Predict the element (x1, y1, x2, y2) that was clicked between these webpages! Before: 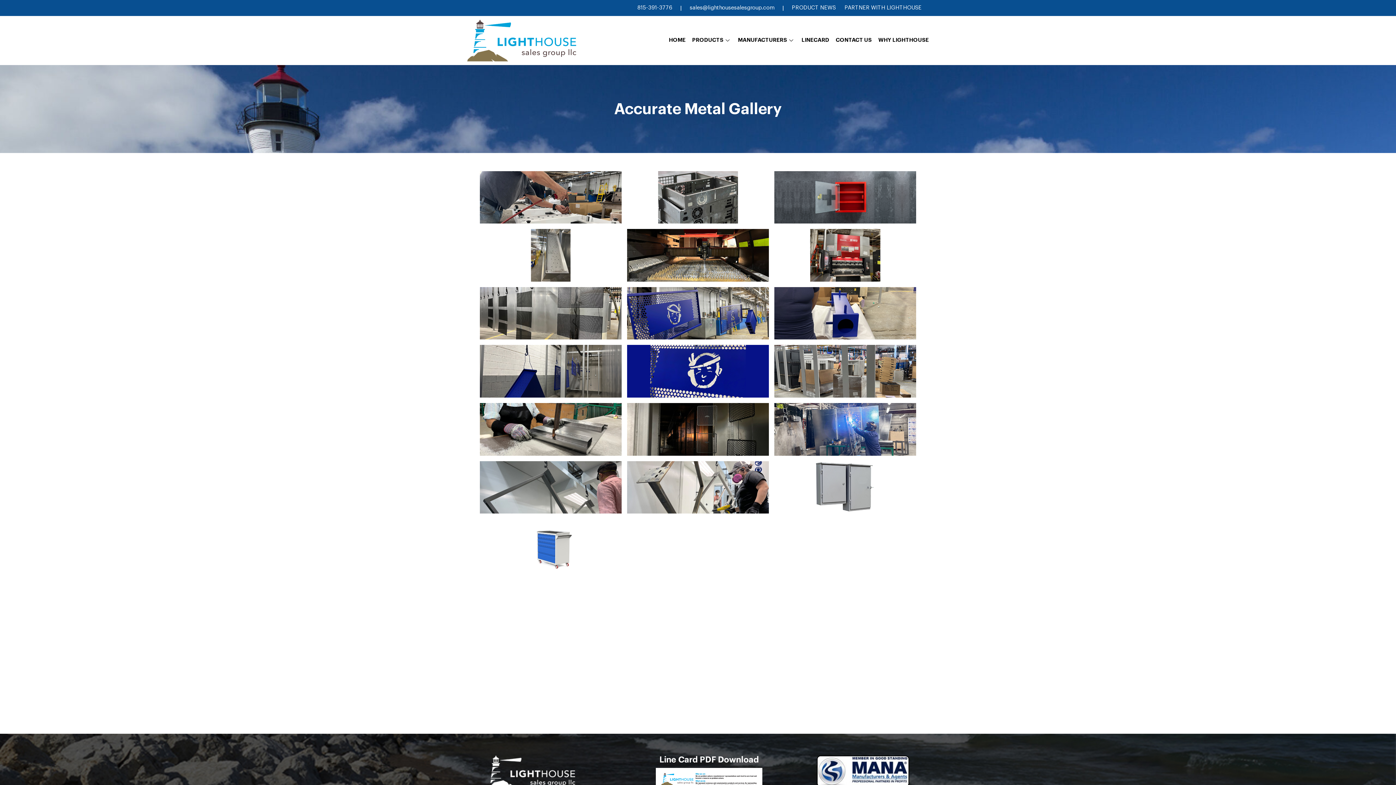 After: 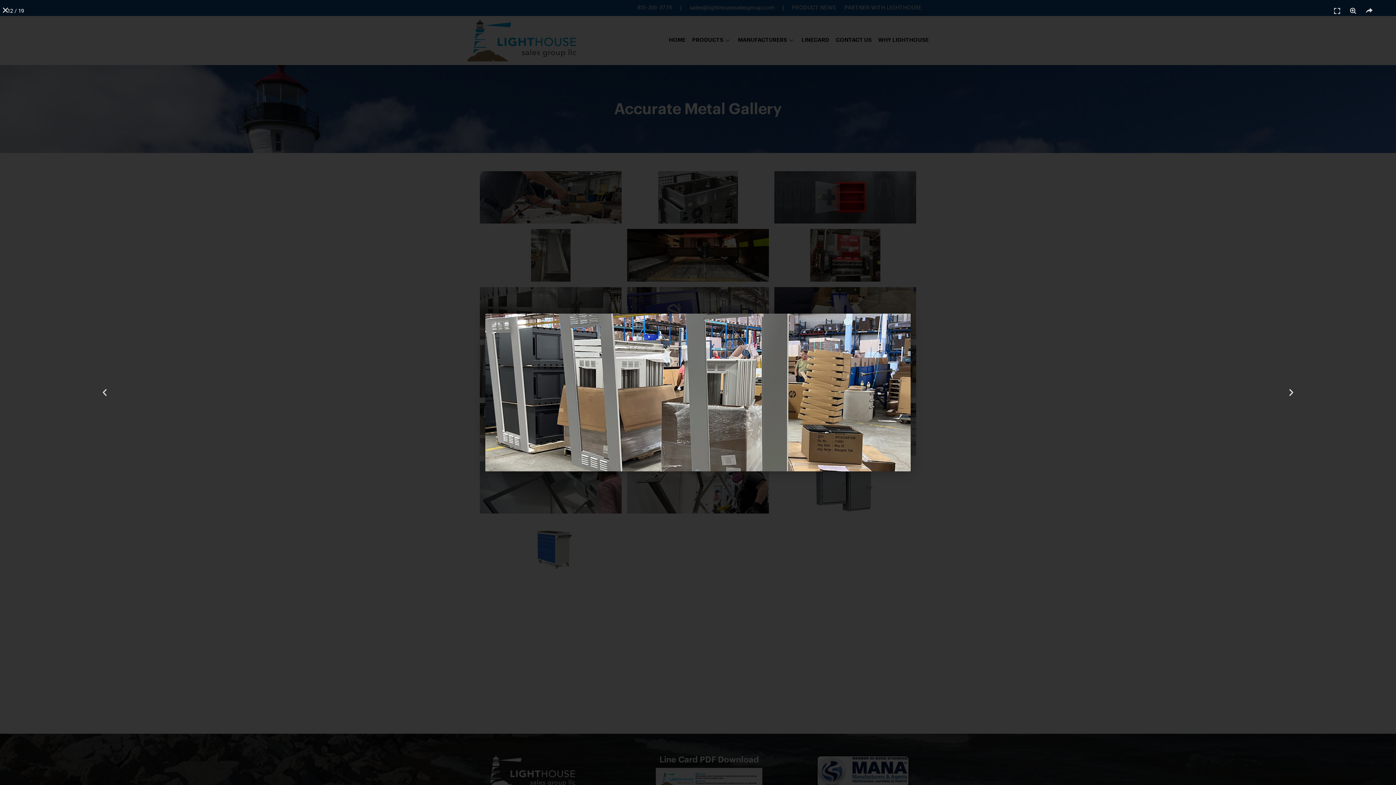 Action: bbox: (774, 345, 916, 397)